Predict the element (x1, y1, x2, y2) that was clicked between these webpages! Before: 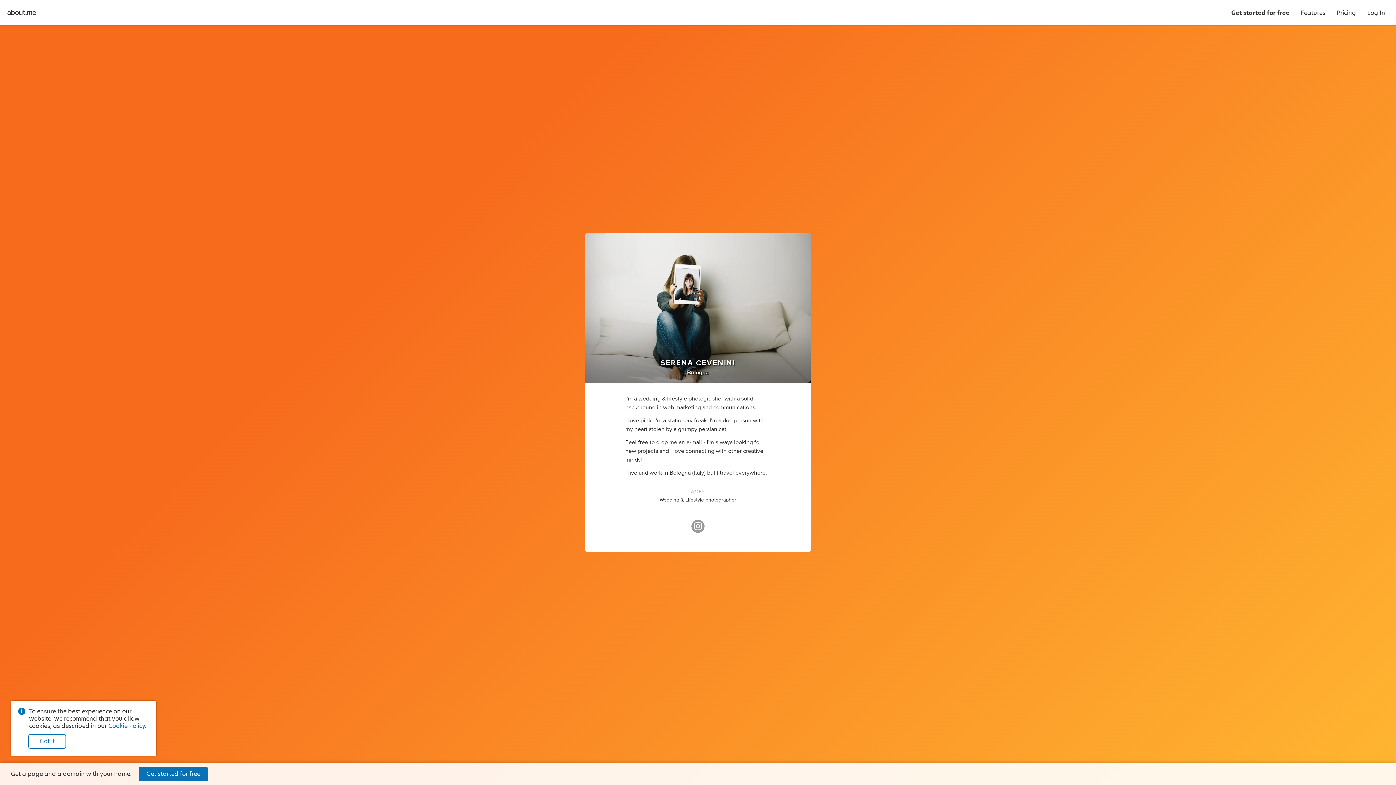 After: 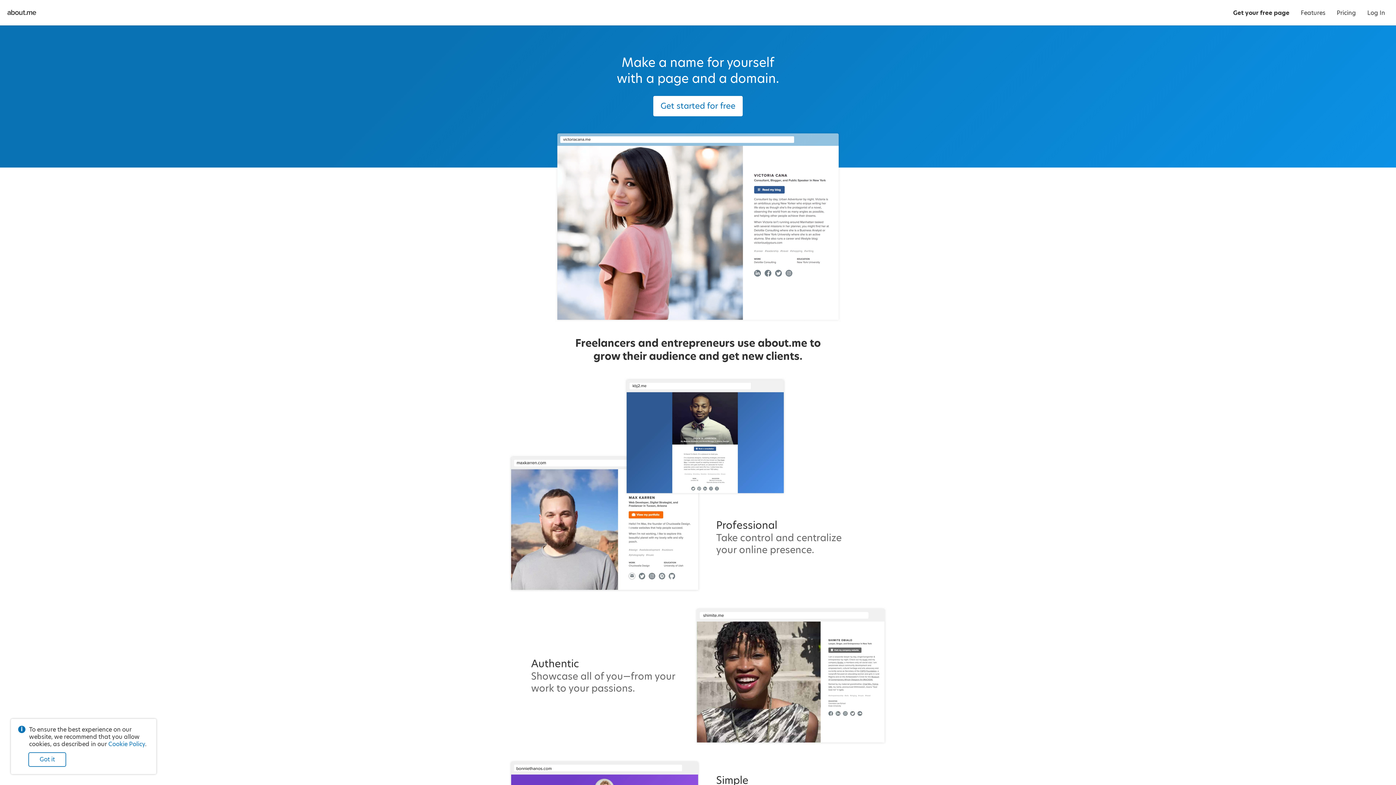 Action: label: Get started for free bbox: (138, 767, 208, 781)